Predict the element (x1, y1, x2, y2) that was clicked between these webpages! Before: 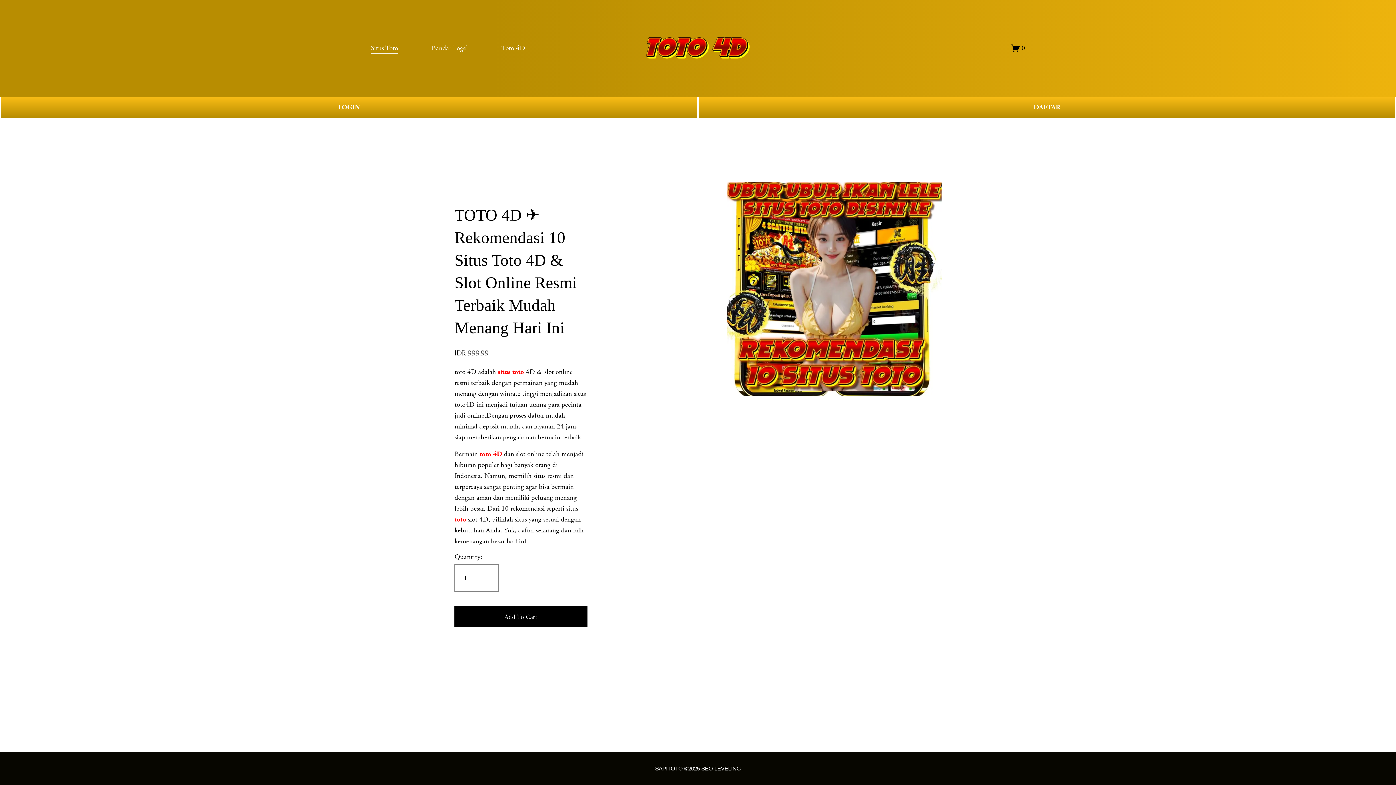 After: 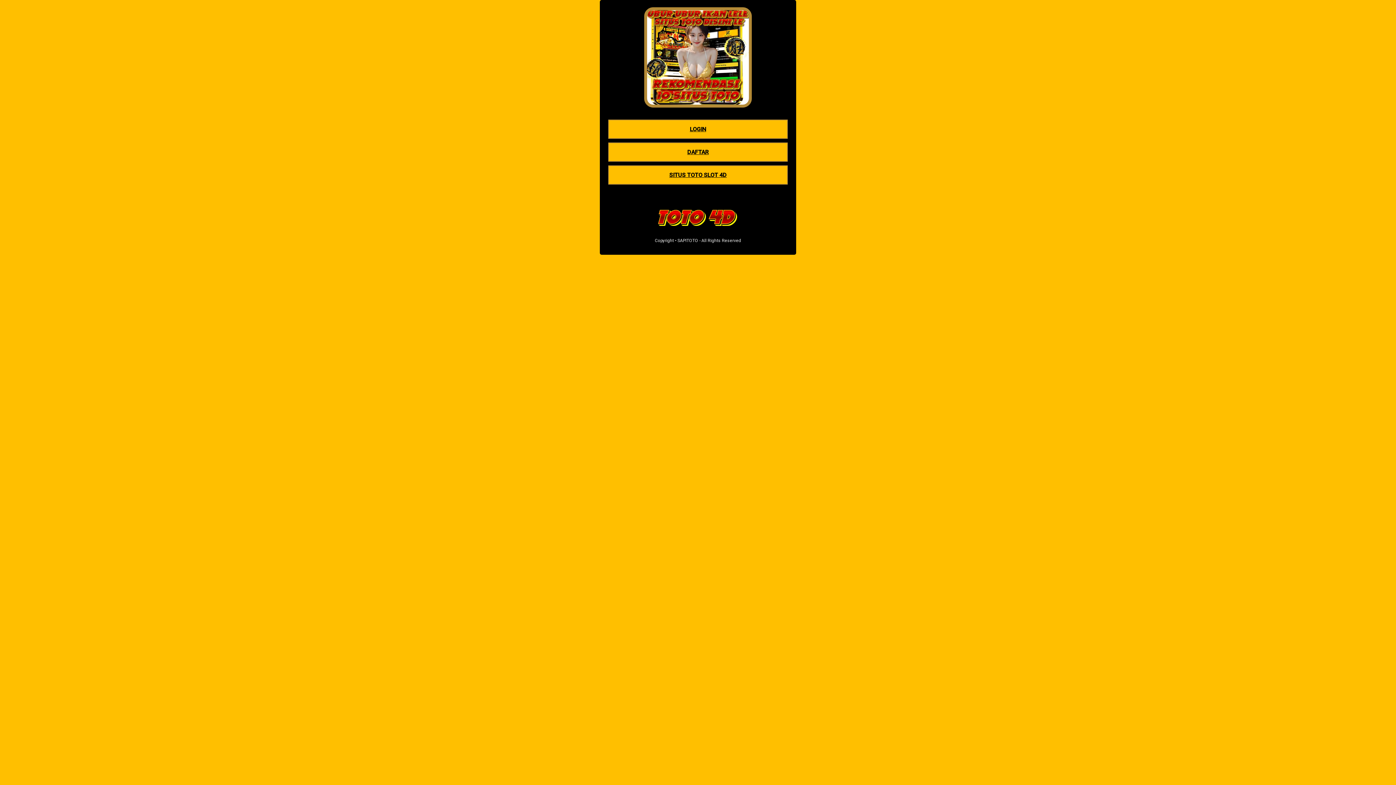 Action: label: DAFTAR bbox: (698, 96, 1396, 118)